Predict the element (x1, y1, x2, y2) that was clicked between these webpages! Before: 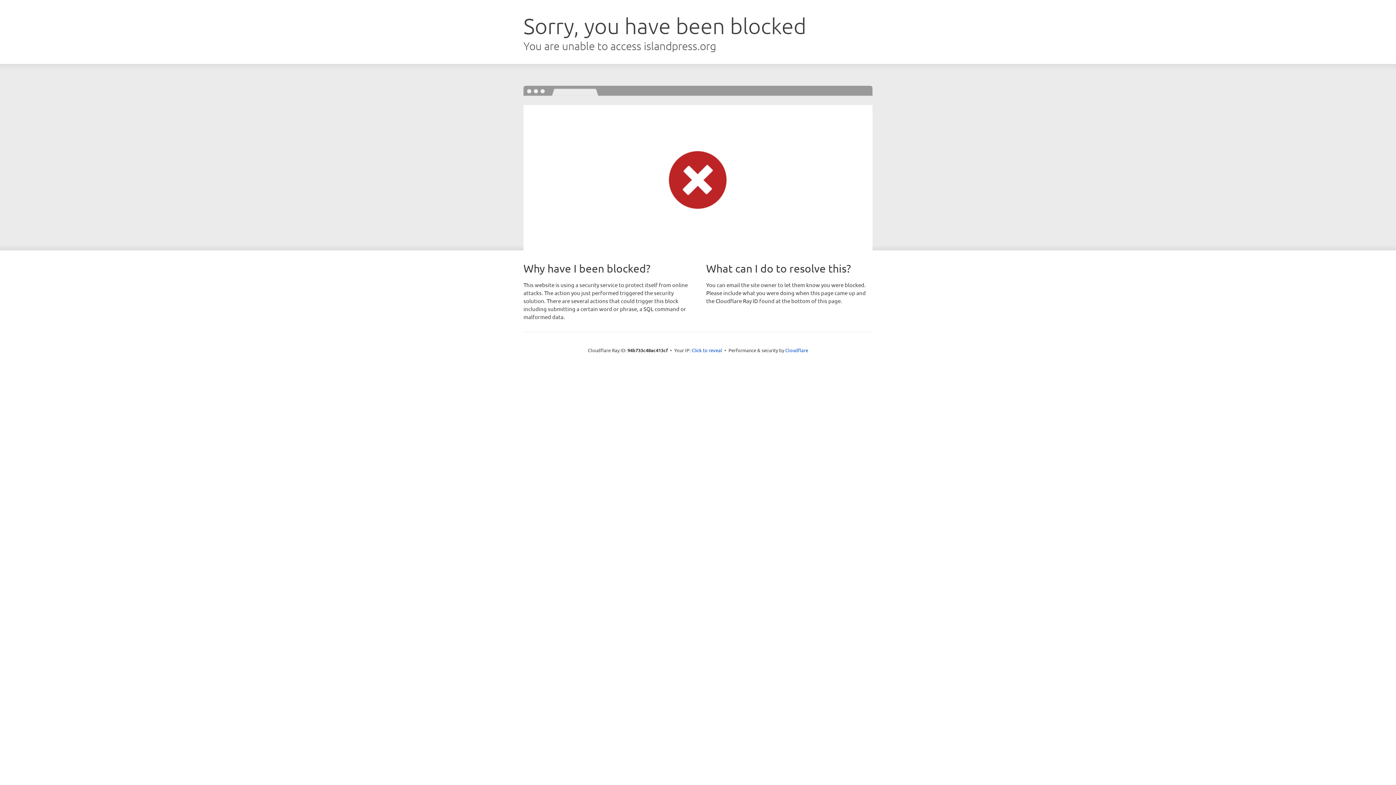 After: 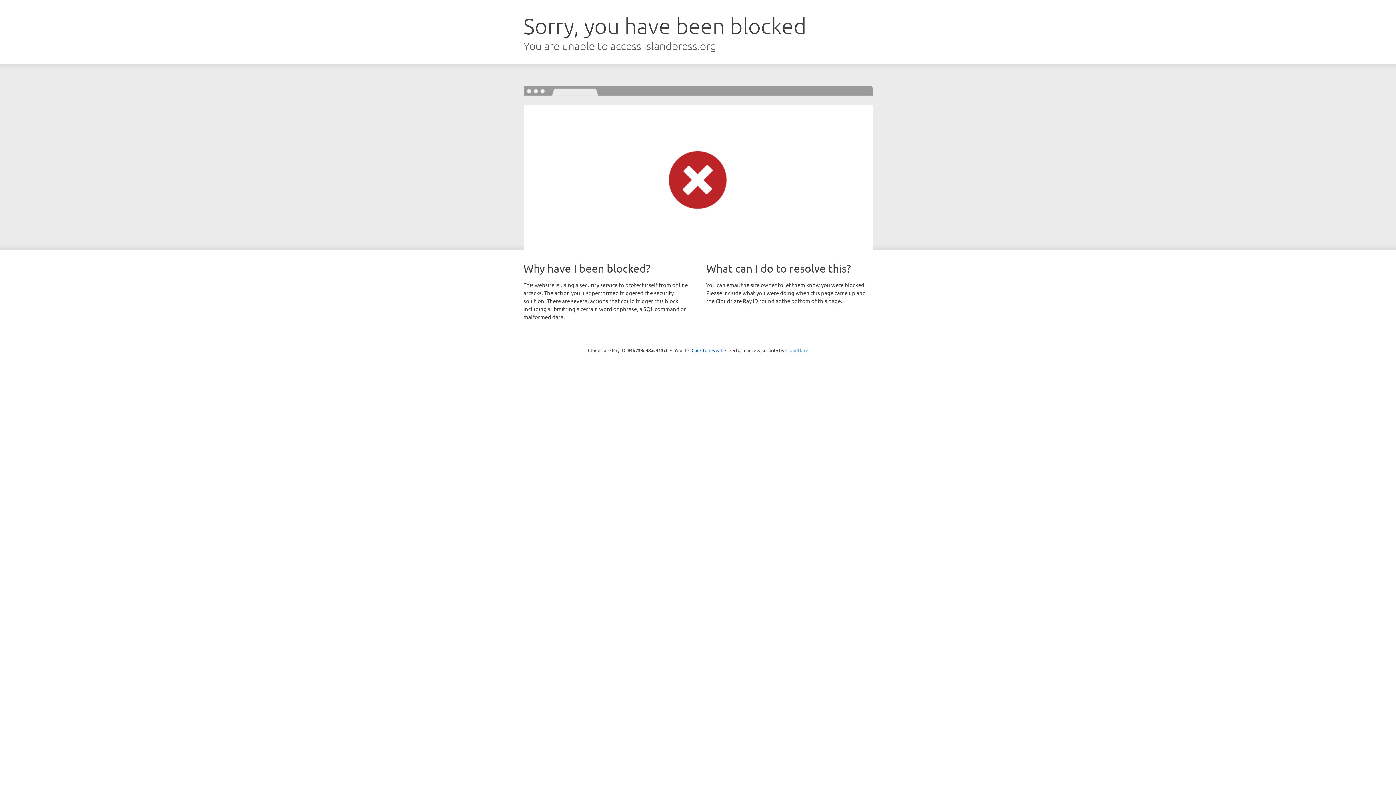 Action: bbox: (785, 347, 808, 353) label: Cloudflare